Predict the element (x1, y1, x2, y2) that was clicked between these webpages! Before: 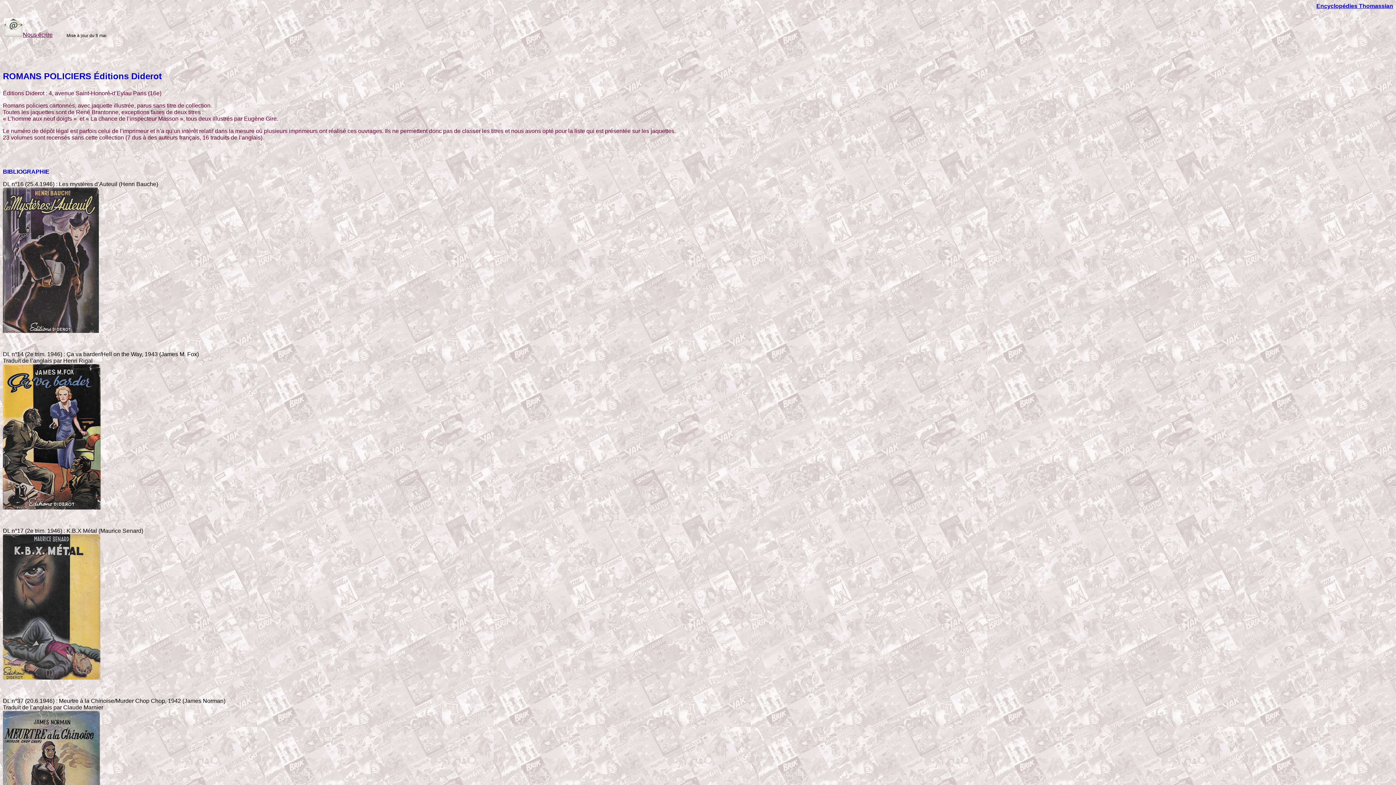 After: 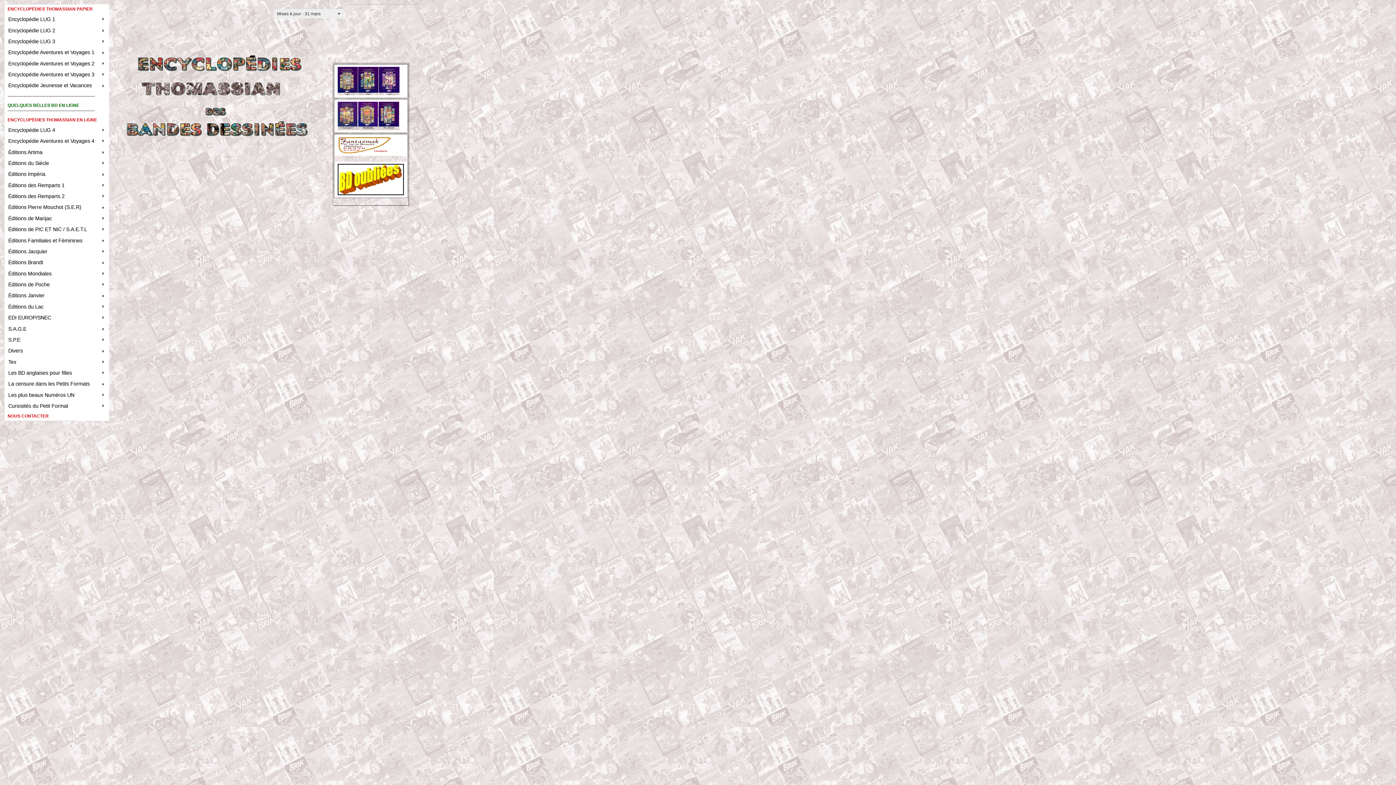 Action: bbox: (1316, 2, 1393, 9) label: Encyclopédies Thomassian